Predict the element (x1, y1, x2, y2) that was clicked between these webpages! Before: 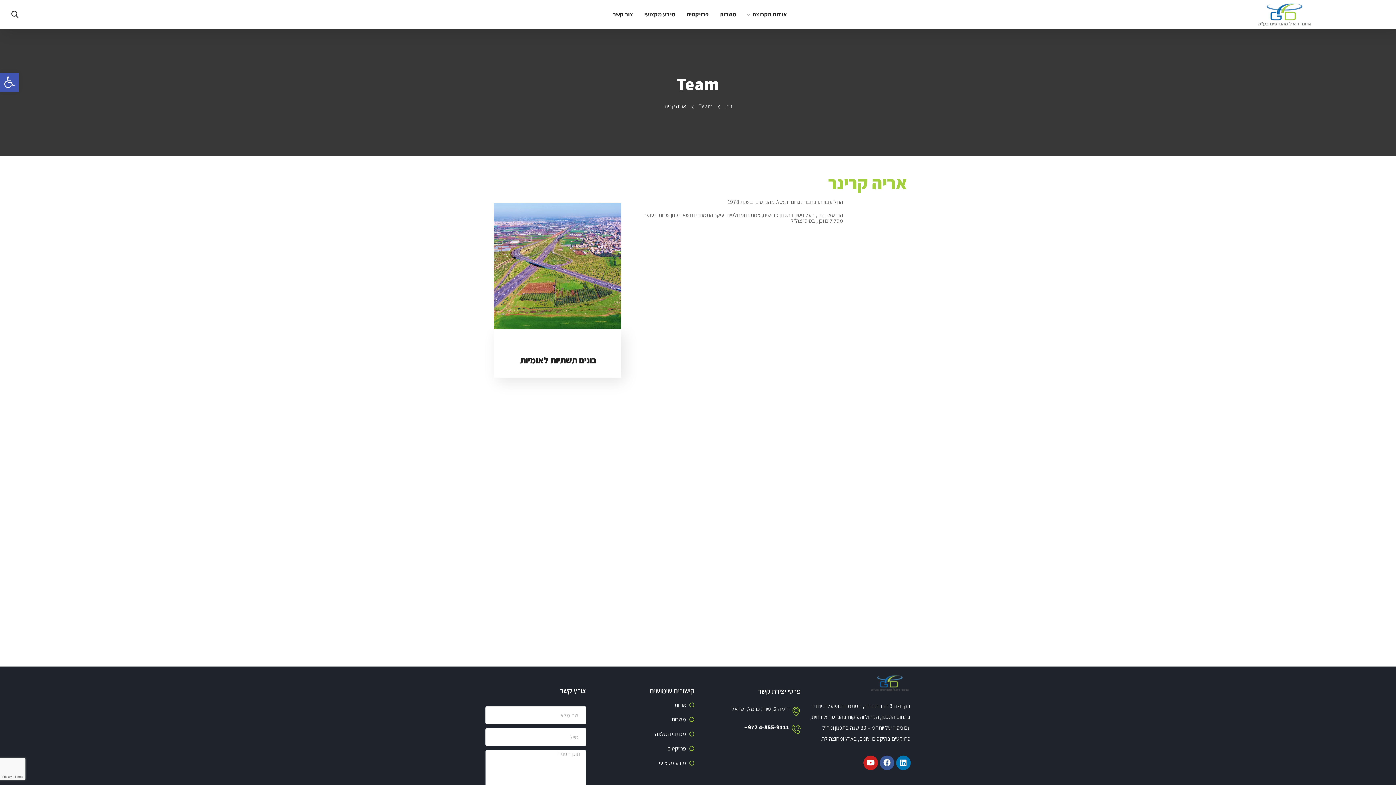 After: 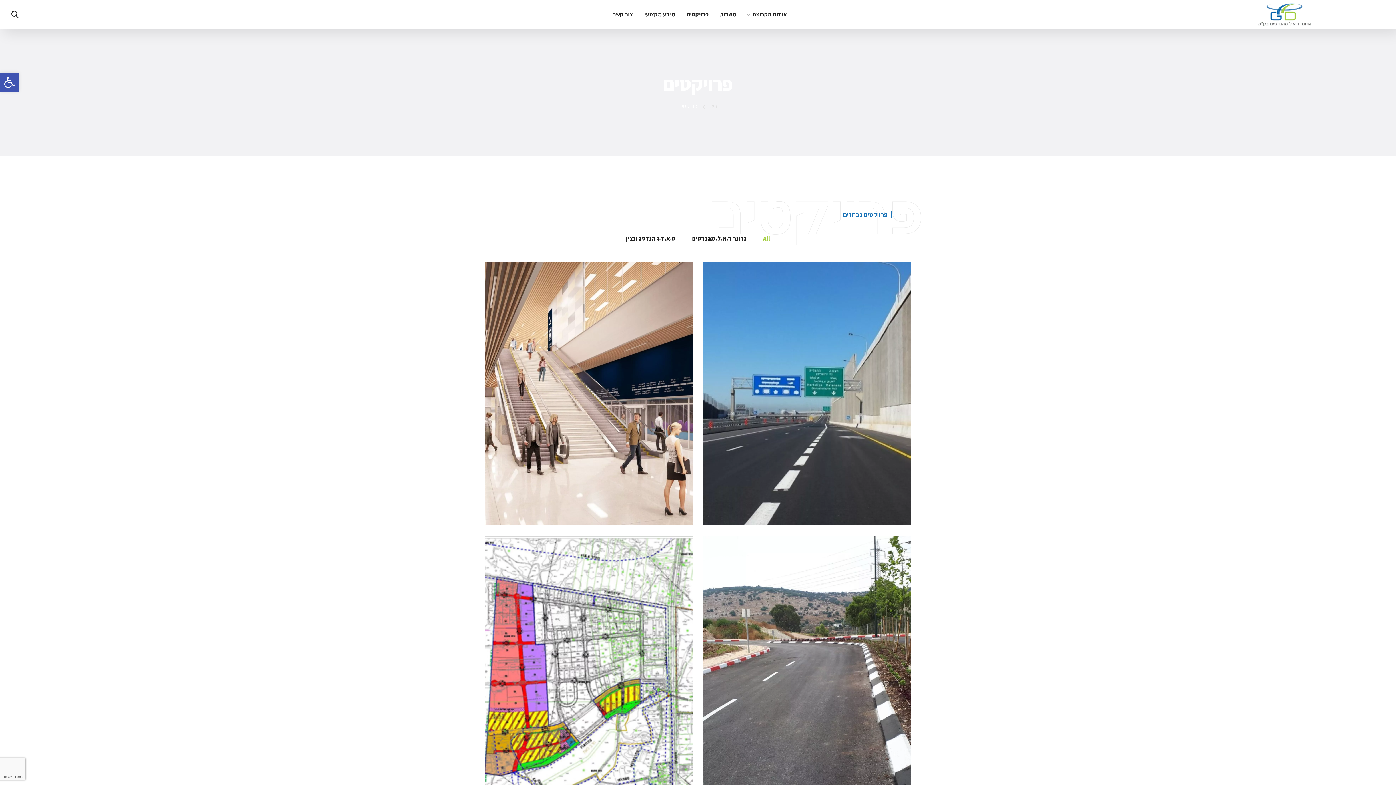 Action: bbox: (682, 0, 716, 29) label: פרויקטים